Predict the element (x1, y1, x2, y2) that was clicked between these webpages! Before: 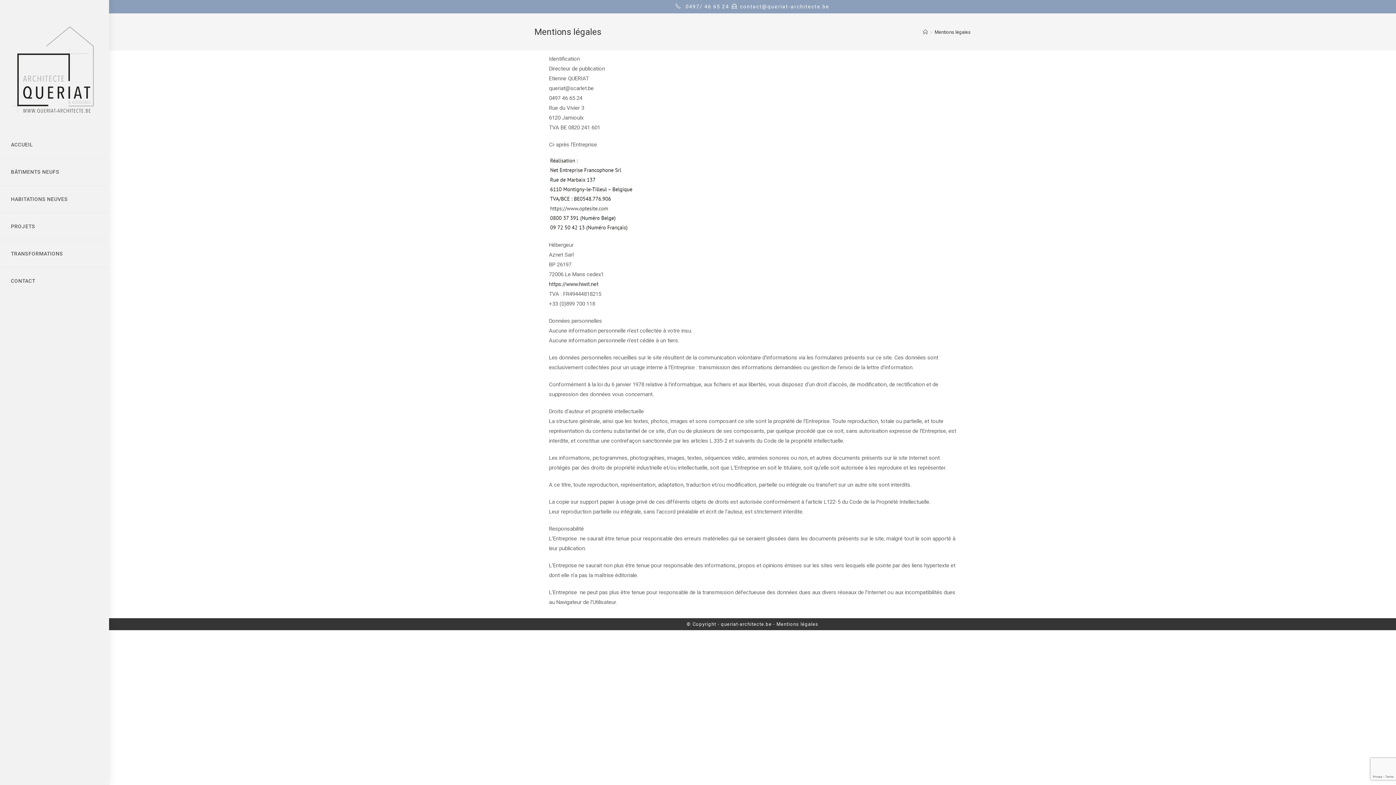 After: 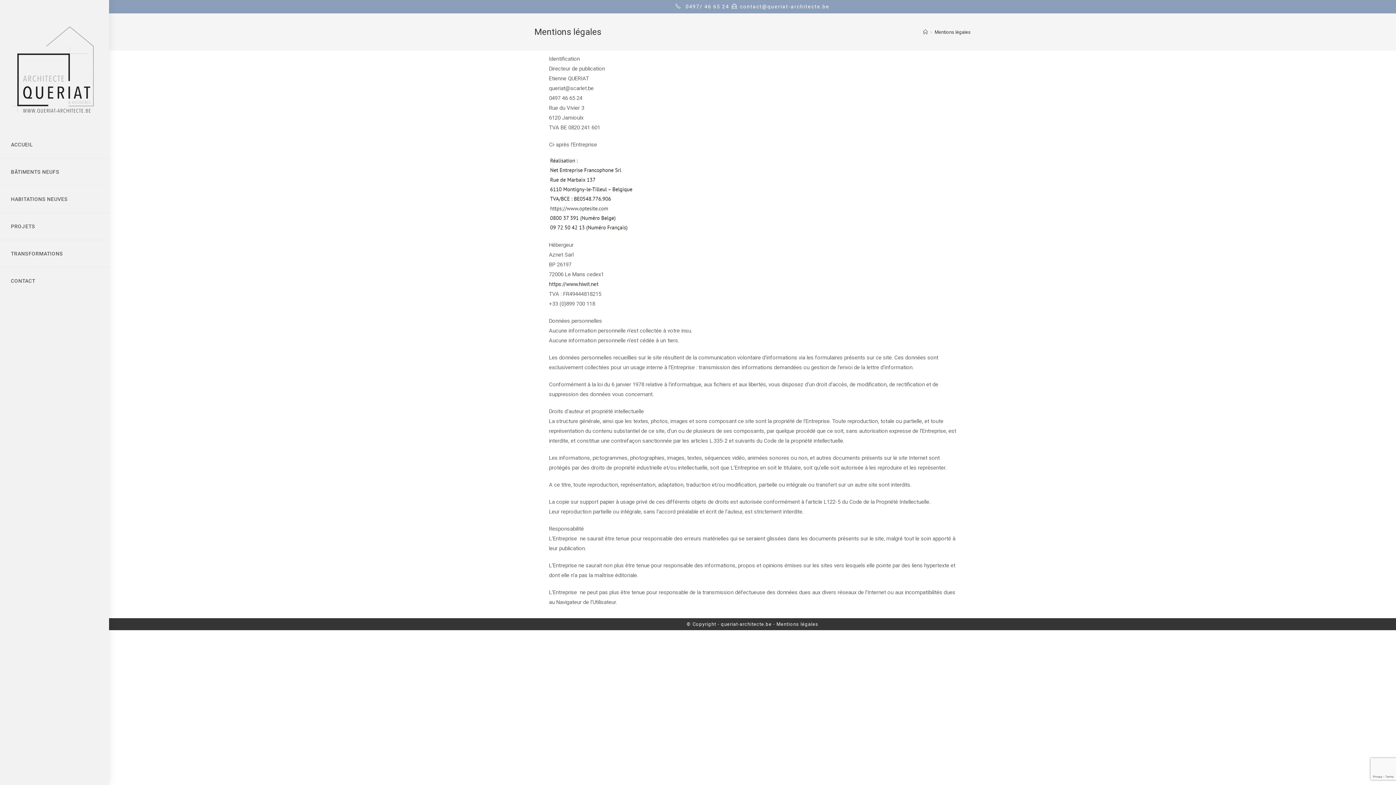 Action: bbox: (773, 621, 818, 627) label: - Mentions légales